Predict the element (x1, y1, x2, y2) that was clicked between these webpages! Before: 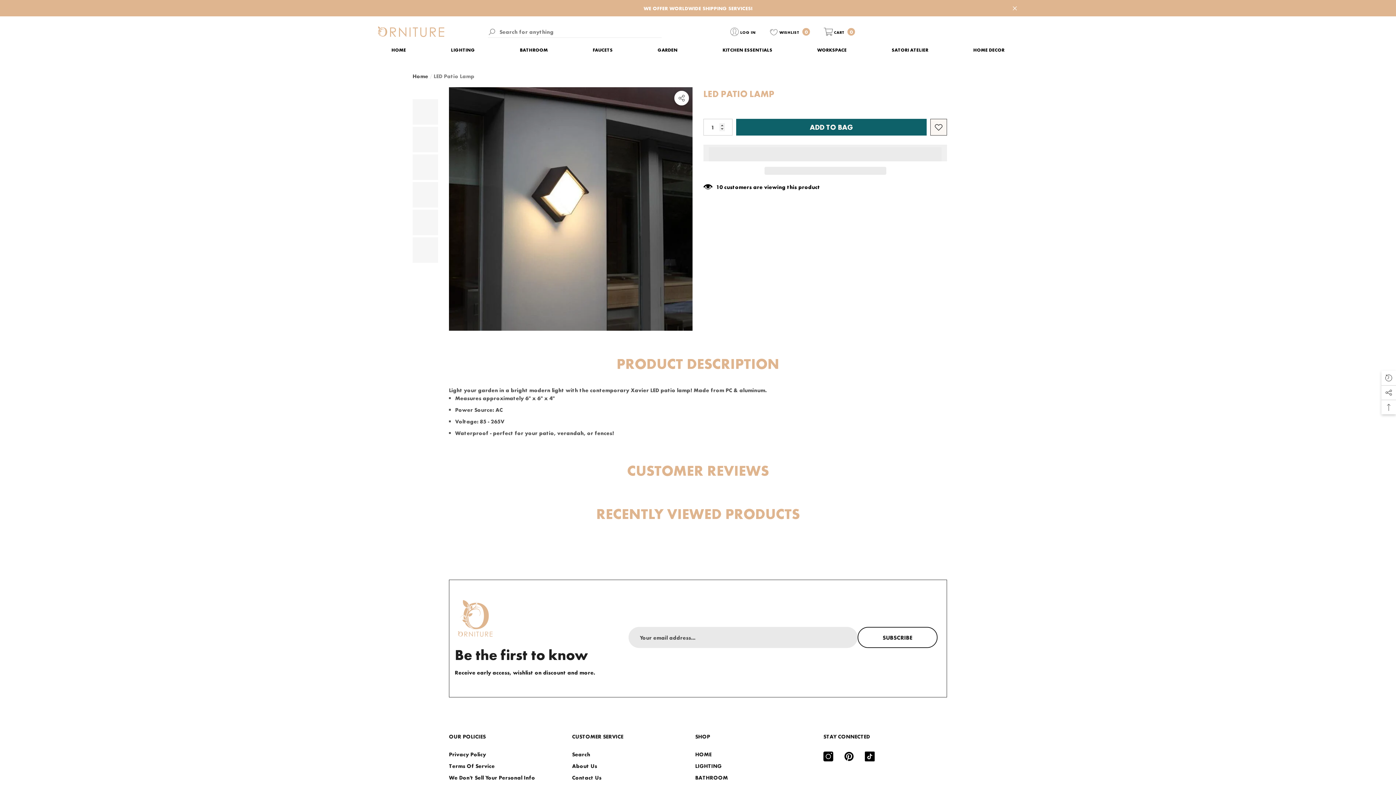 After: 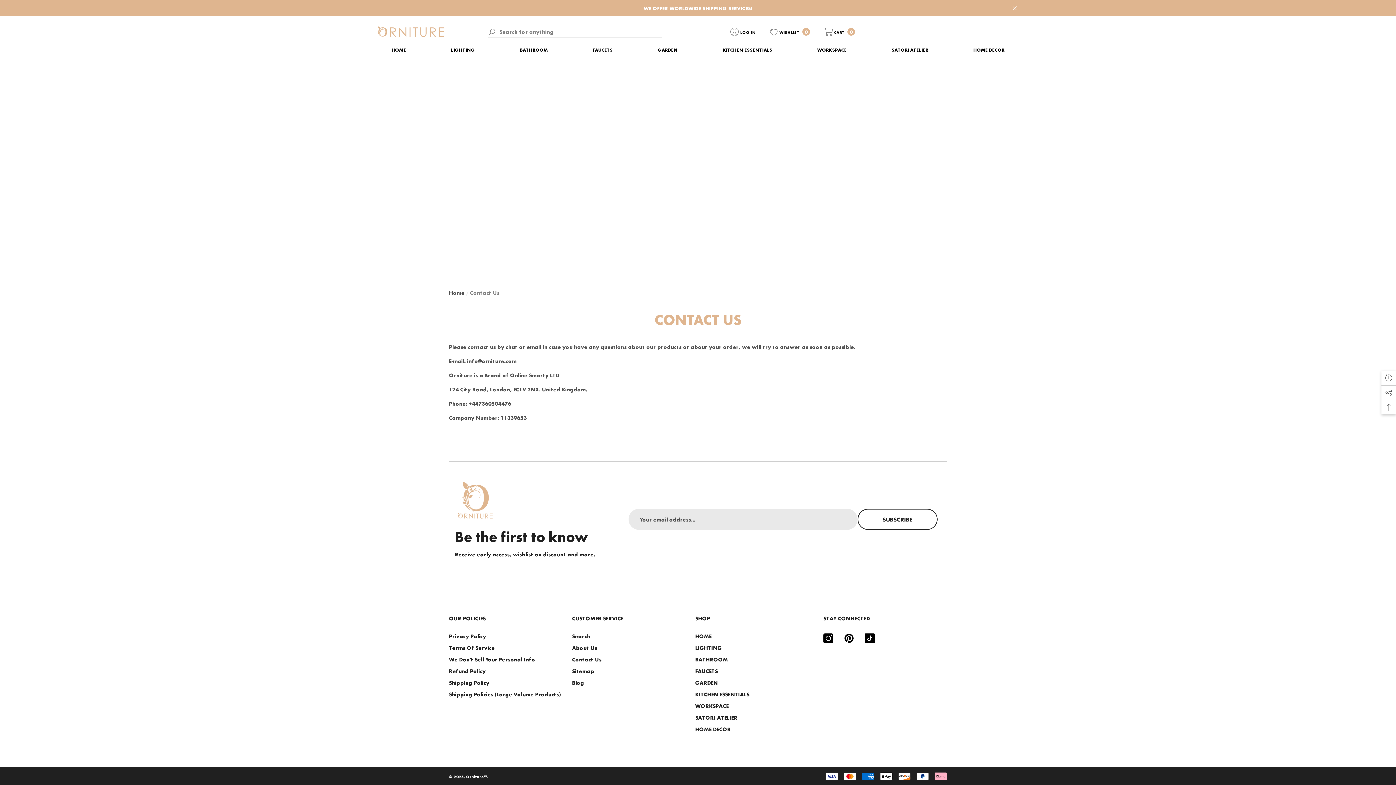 Action: label: Contact Us bbox: (572, 772, 601, 783)